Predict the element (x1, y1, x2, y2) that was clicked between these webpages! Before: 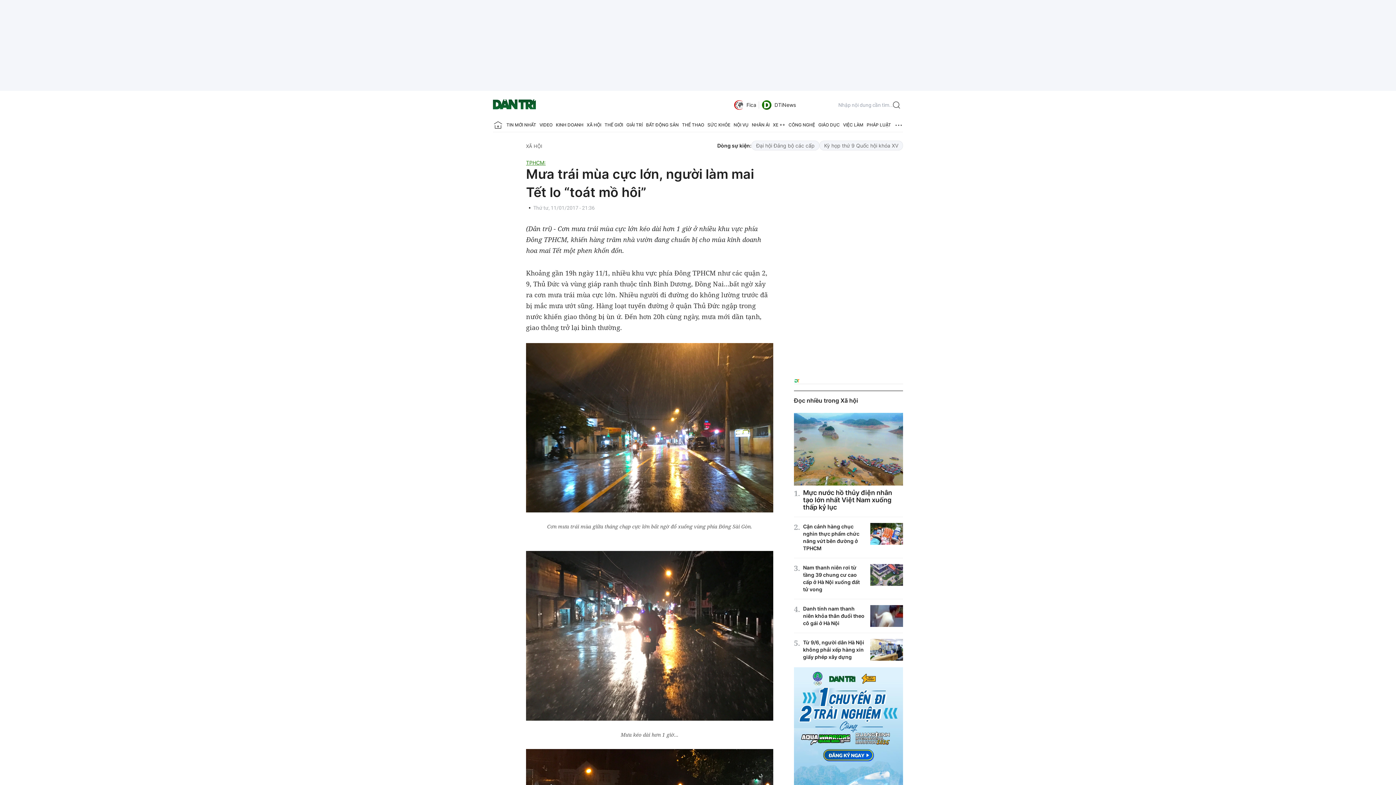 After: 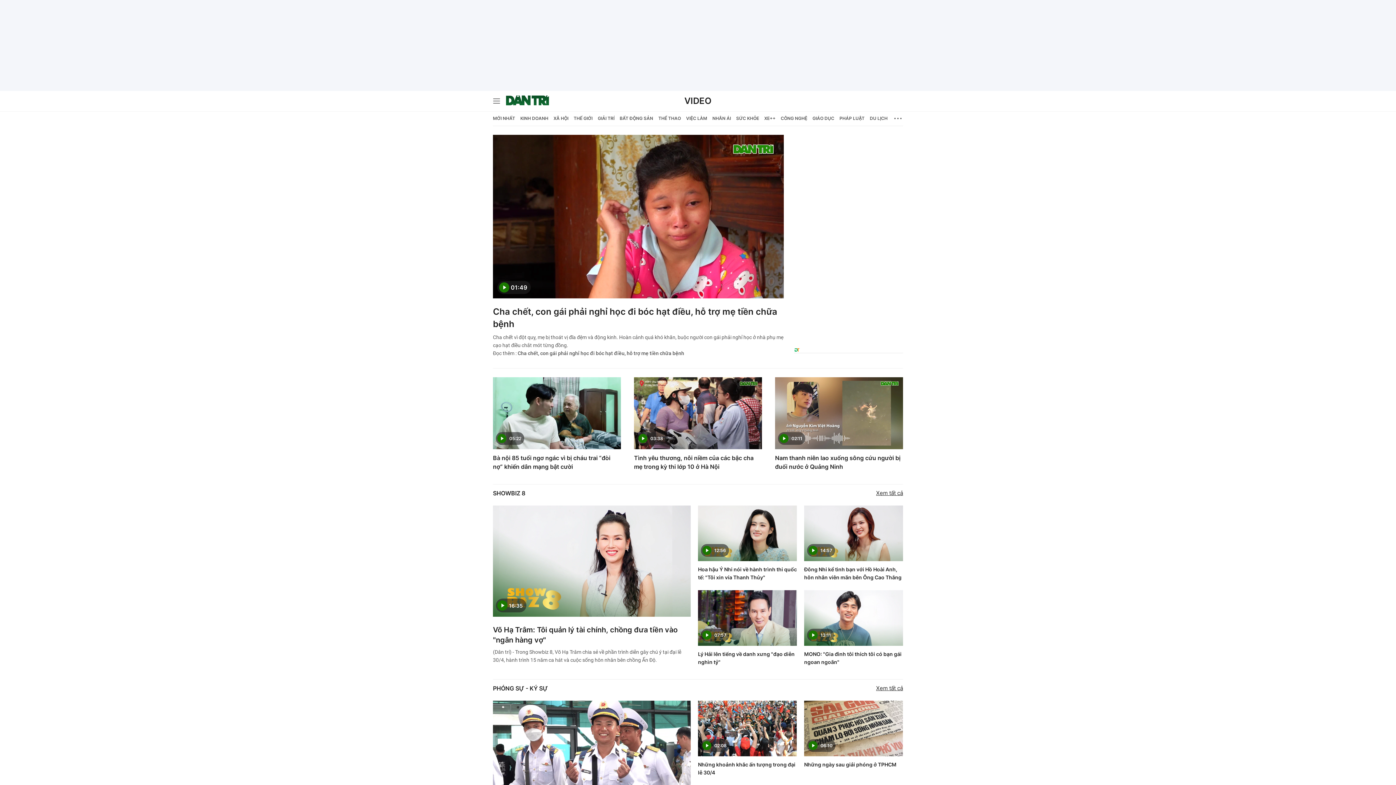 Action: bbox: (539, 118, 552, 132) label: VIDEO